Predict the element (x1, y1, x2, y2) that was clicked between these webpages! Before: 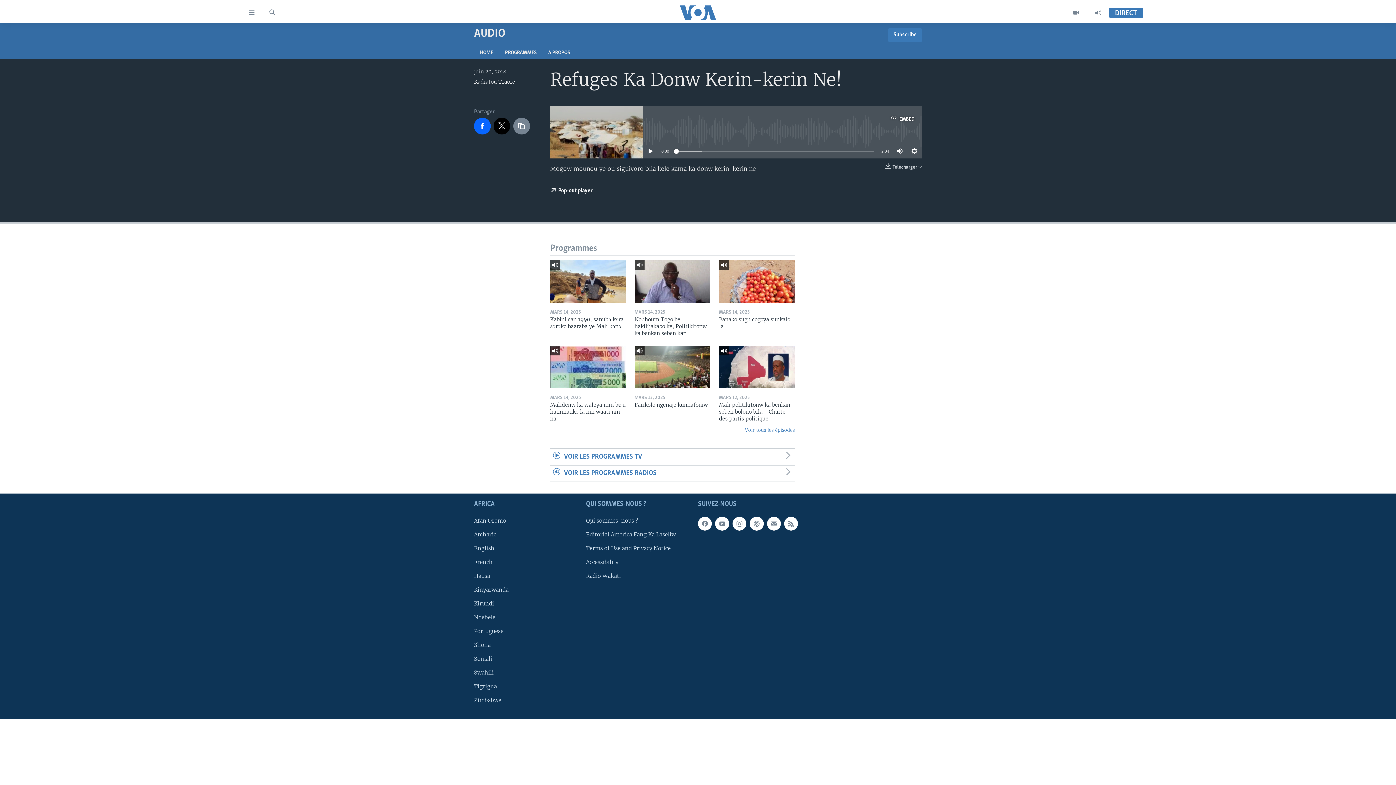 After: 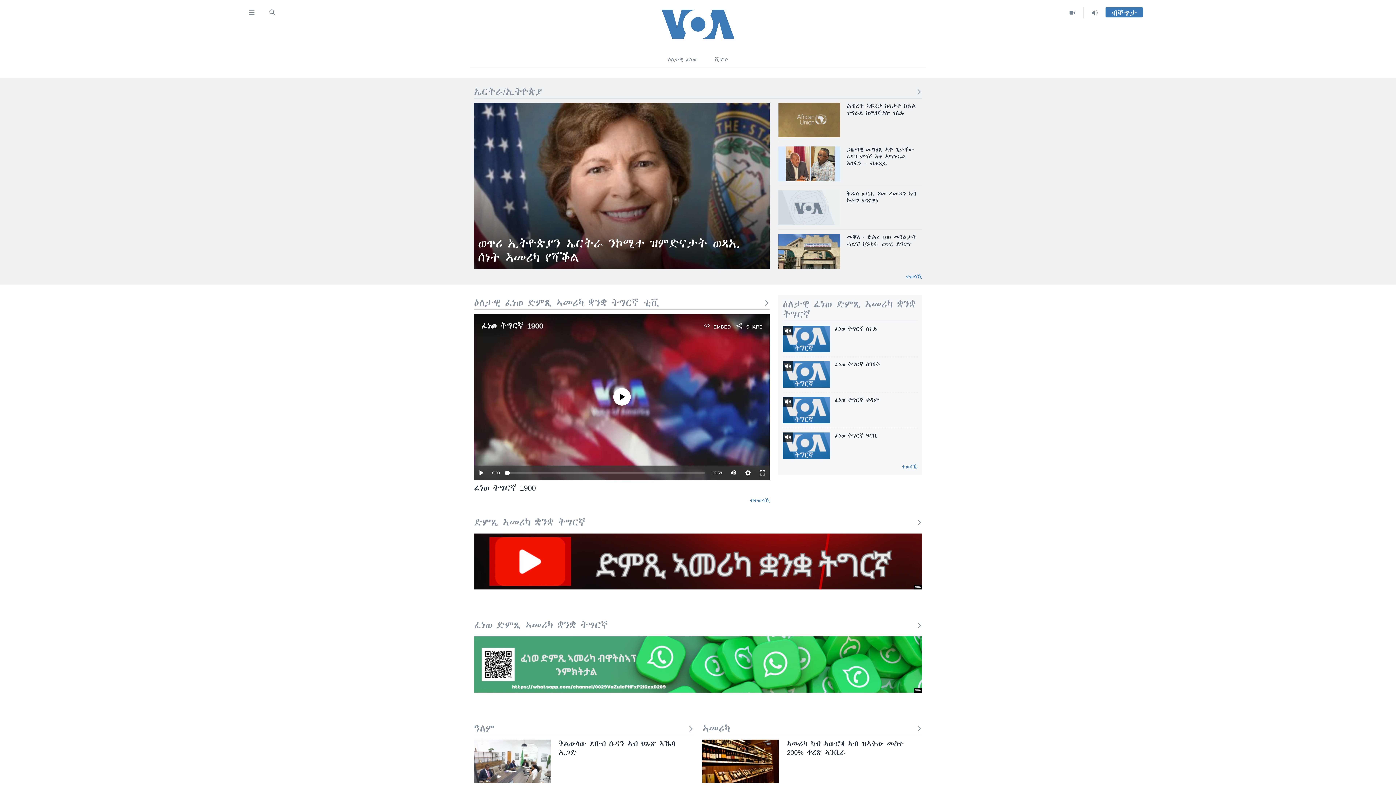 Action: bbox: (474, 682, 581, 690) label: Tigrigna